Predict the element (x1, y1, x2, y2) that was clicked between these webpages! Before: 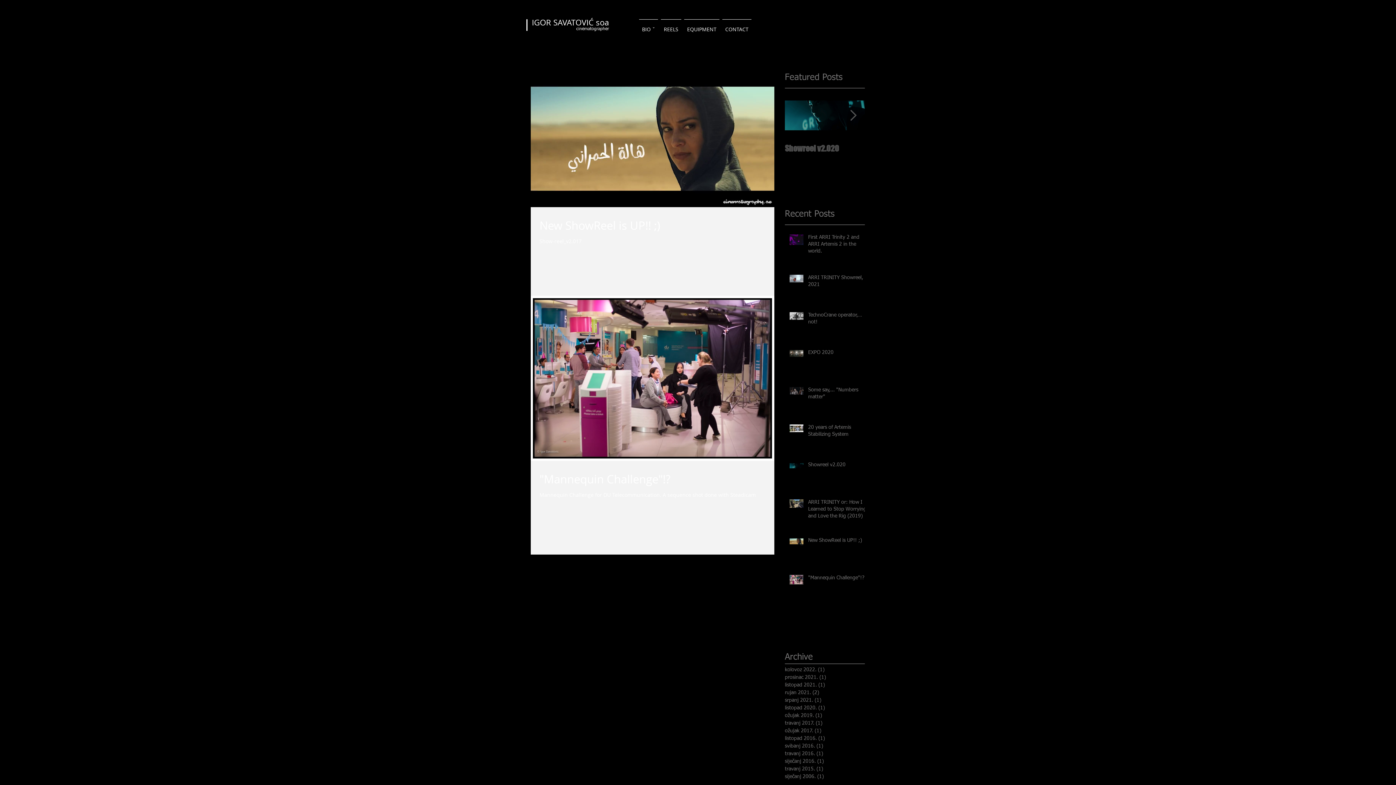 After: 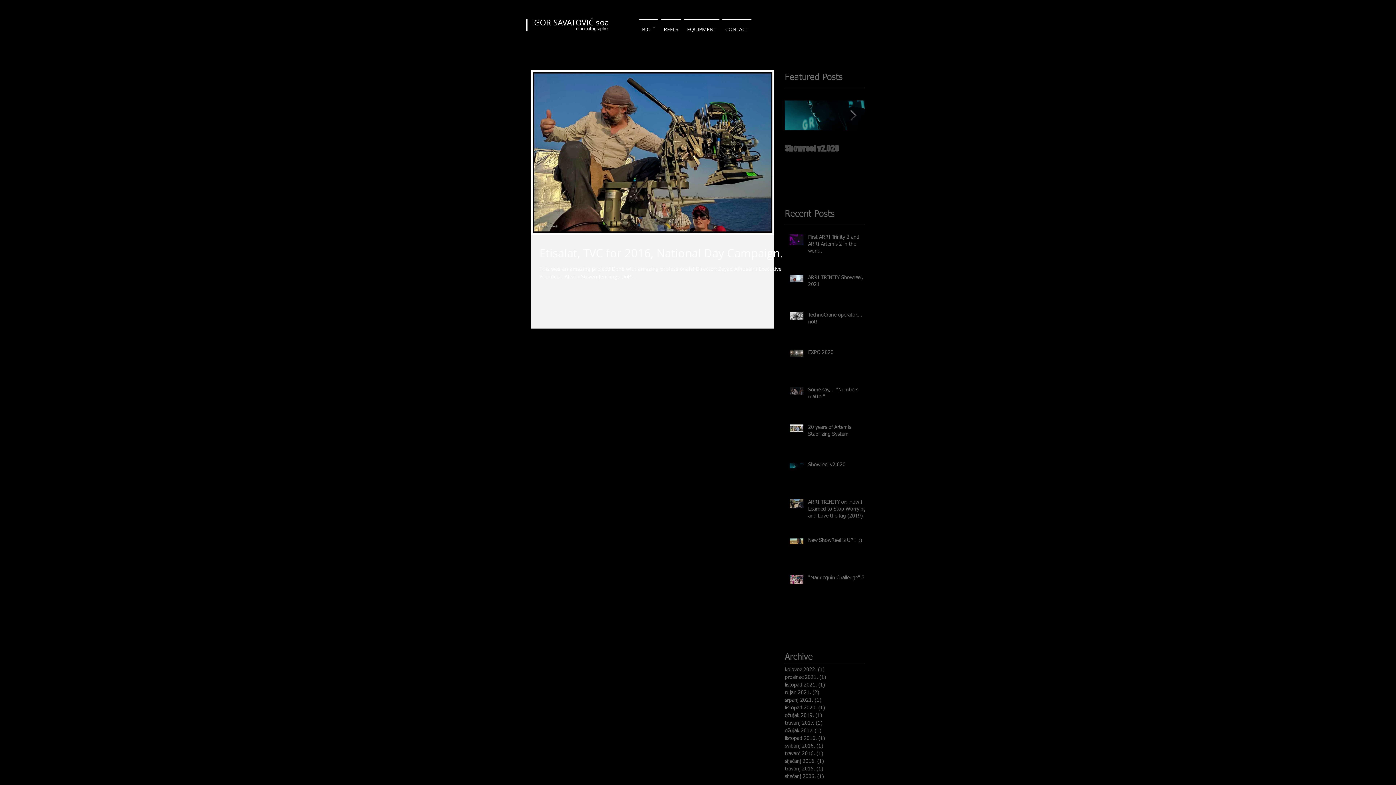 Action: bbox: (785, 735, 861, 742) label: listopad 2016. (1)
1 objava